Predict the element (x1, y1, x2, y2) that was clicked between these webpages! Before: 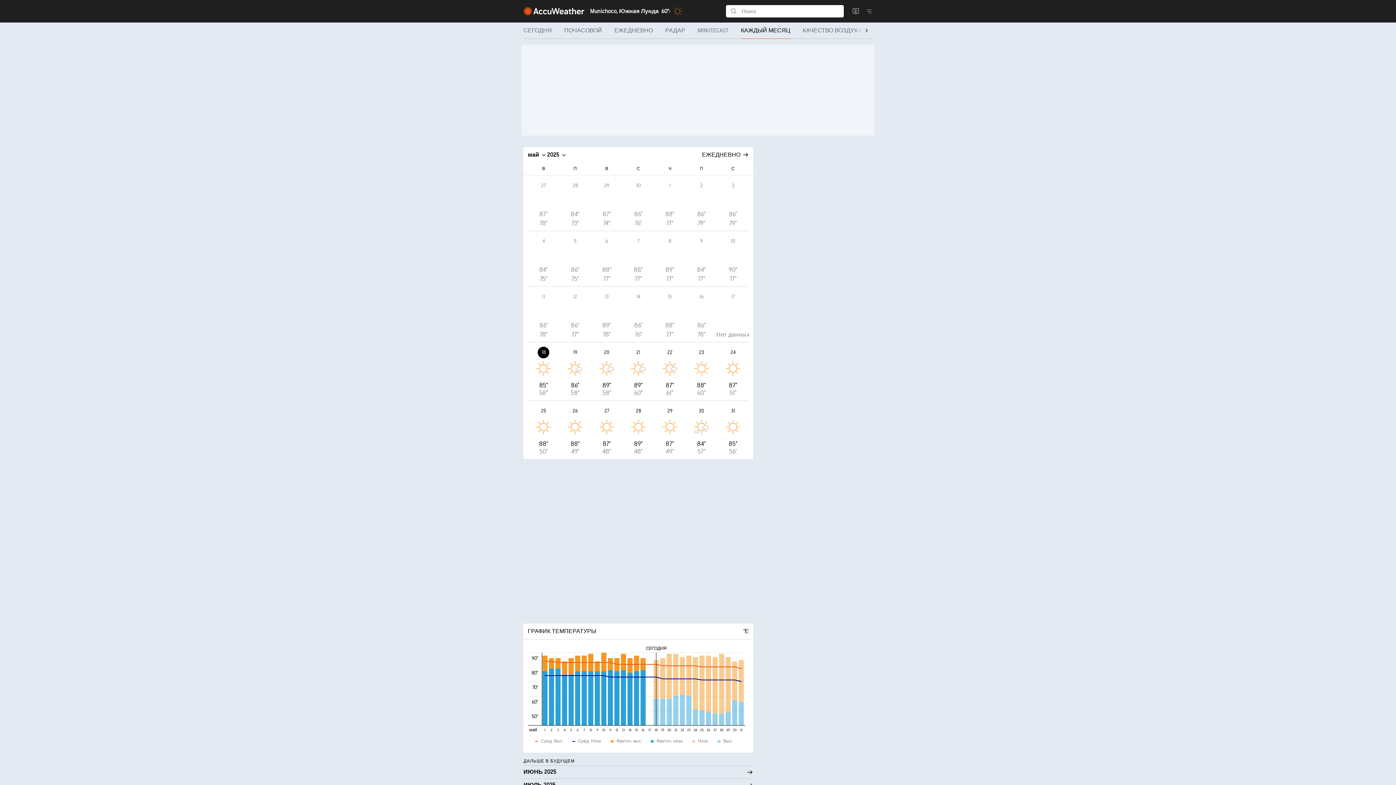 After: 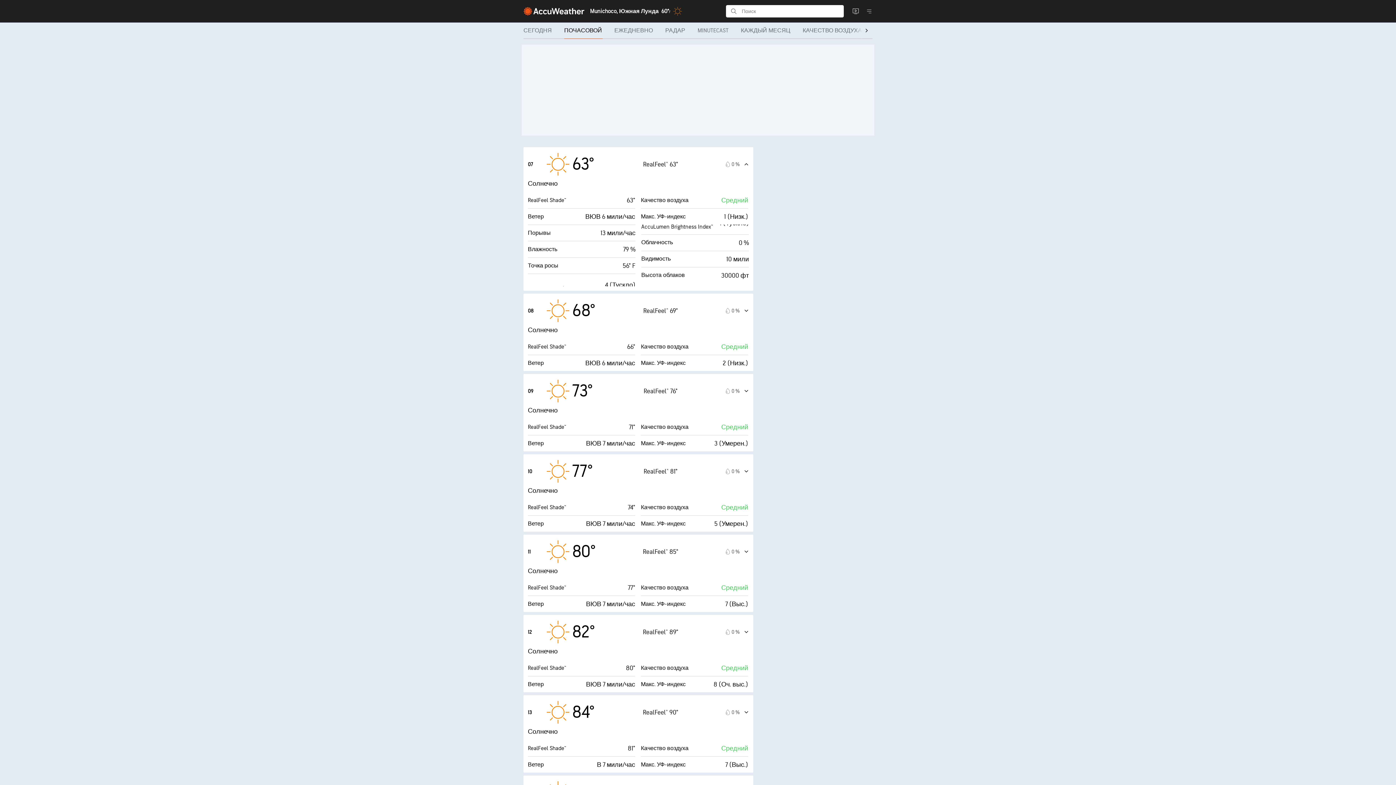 Action: label: ПОЧАСОВОЙ bbox: (558, 22, 608, 38)